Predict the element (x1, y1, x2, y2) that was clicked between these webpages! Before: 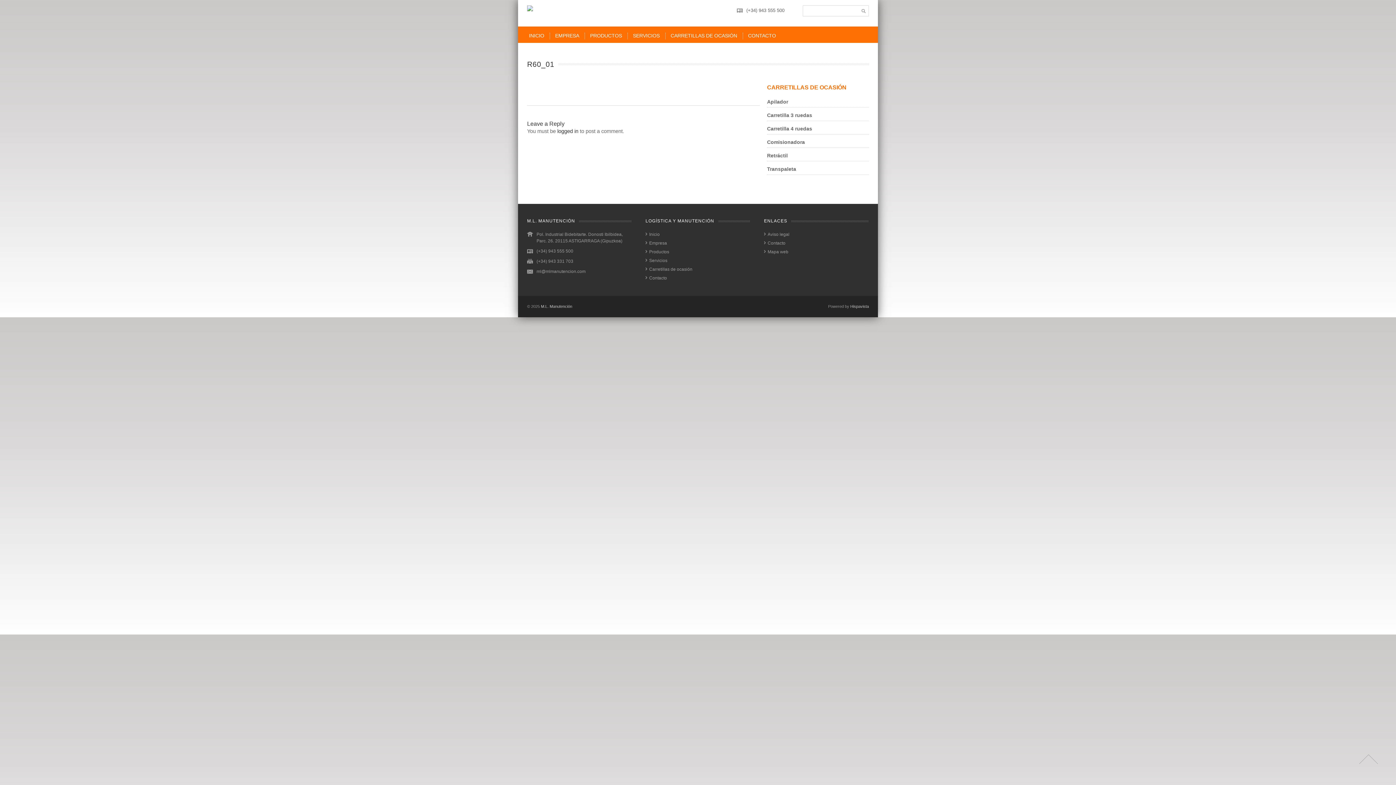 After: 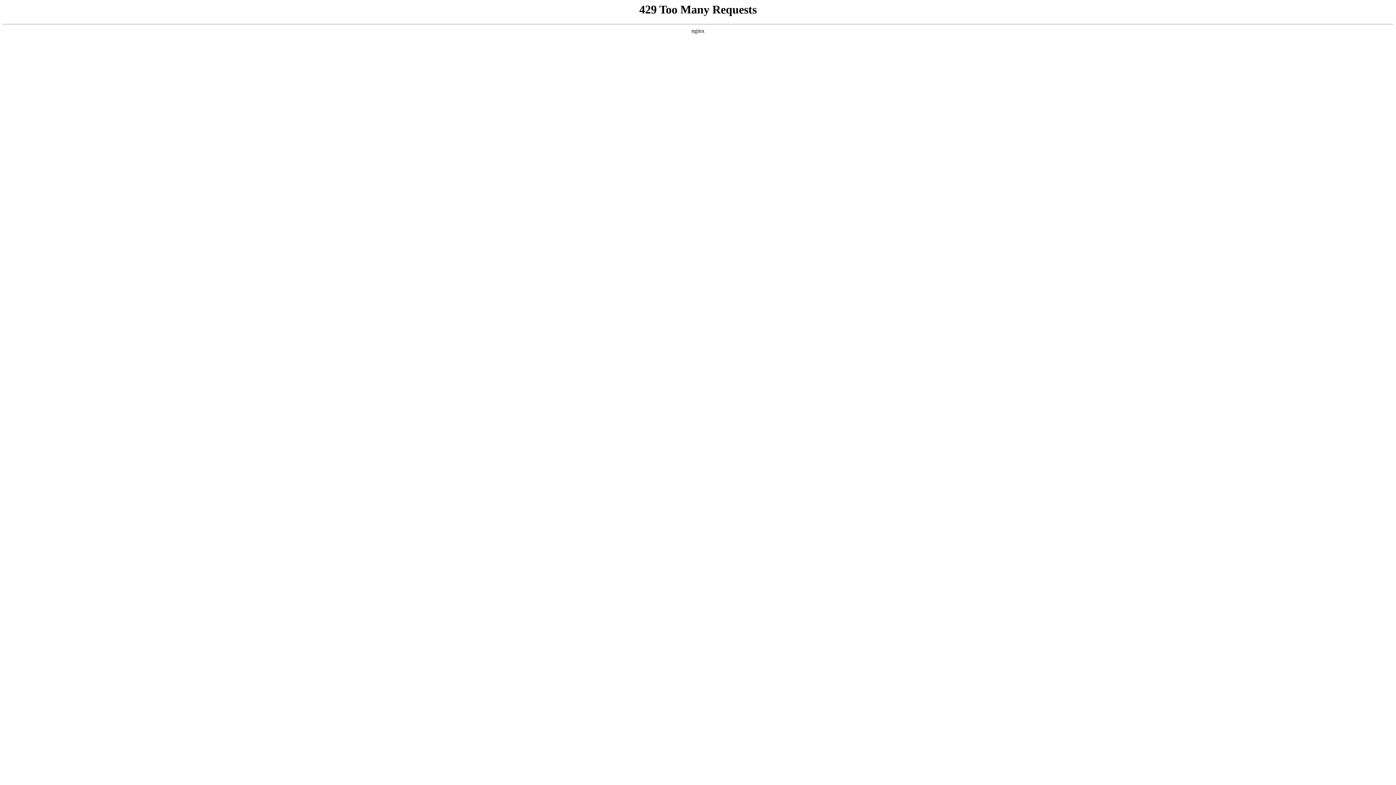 Action: label: M.L. Manutención bbox: (541, 304, 572, 308)